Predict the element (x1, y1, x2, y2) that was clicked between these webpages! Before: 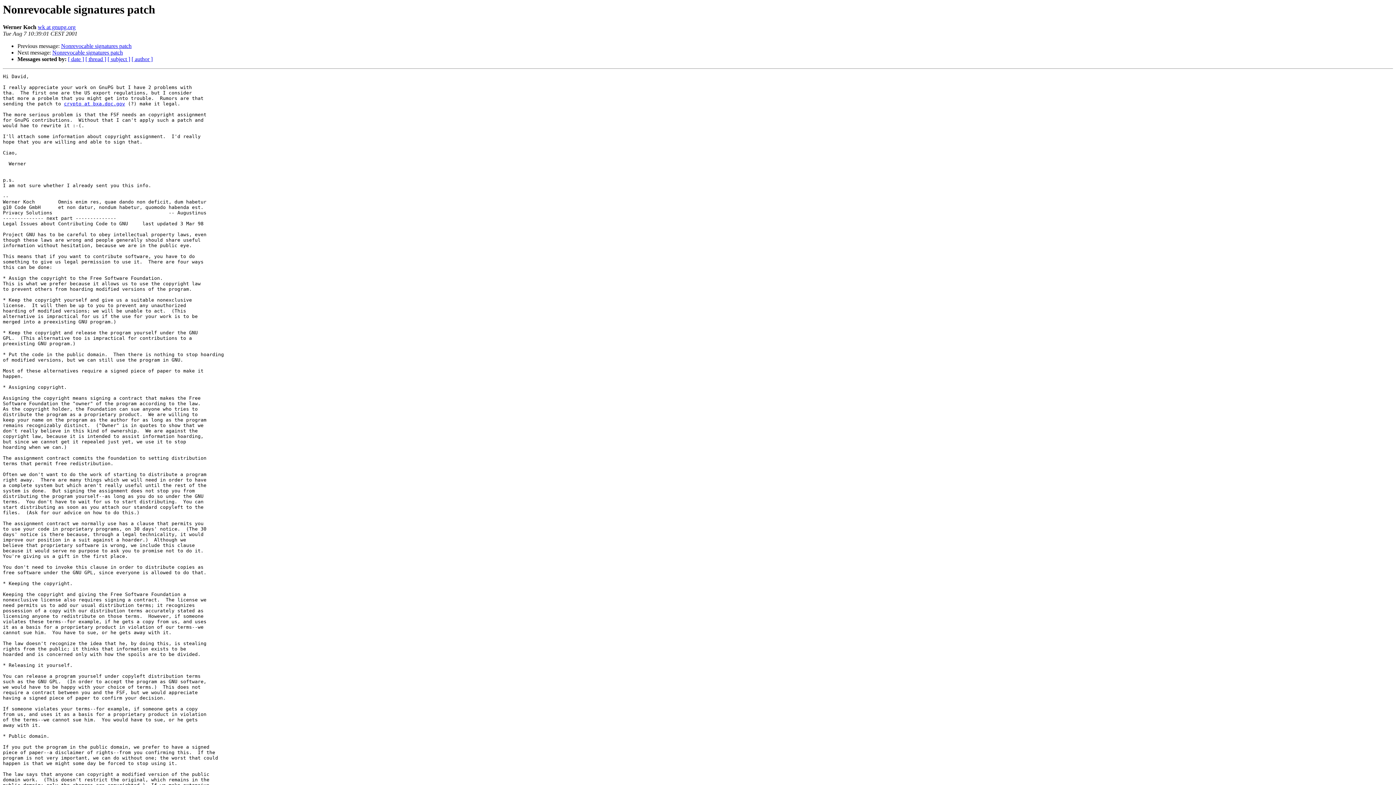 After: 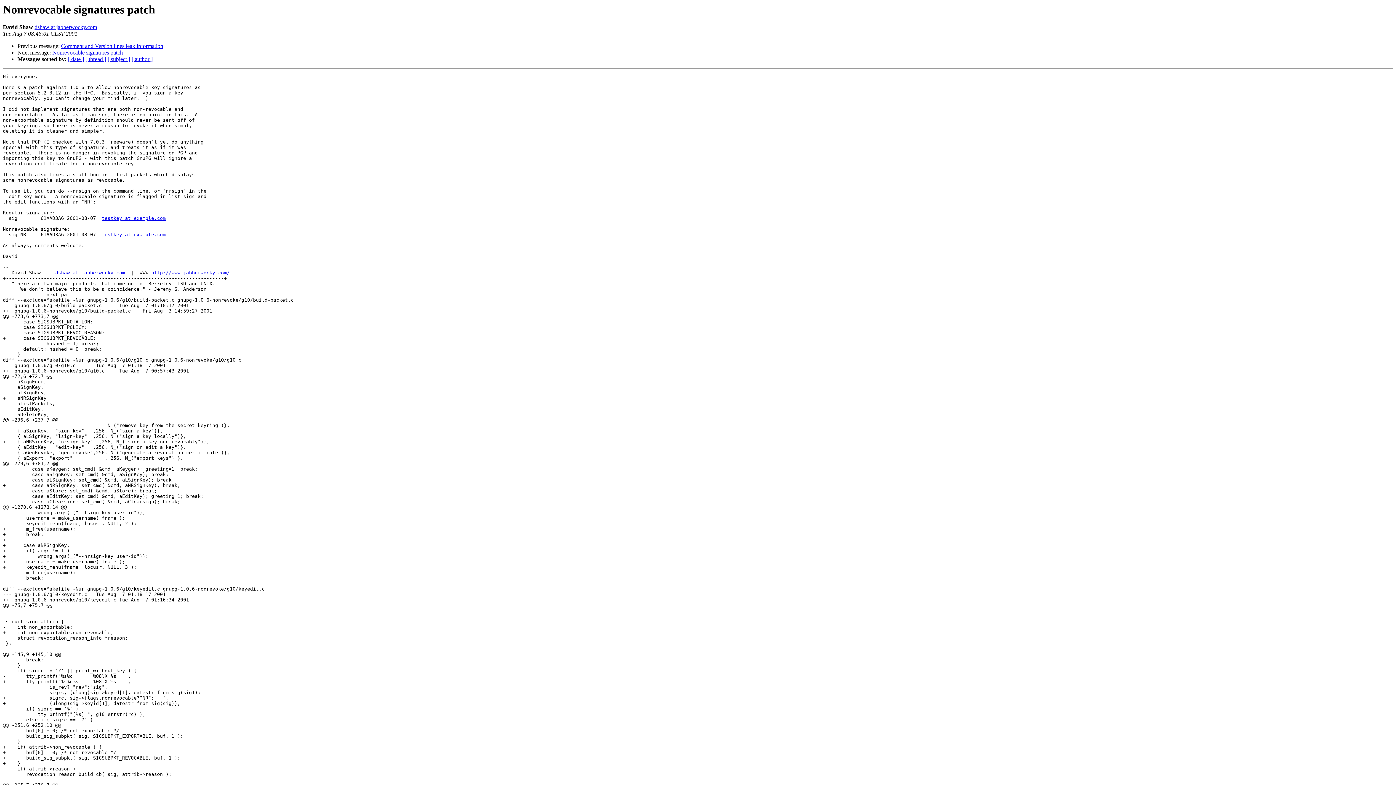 Action: bbox: (61, 43, 131, 49) label: Nonrevocable signatures patch